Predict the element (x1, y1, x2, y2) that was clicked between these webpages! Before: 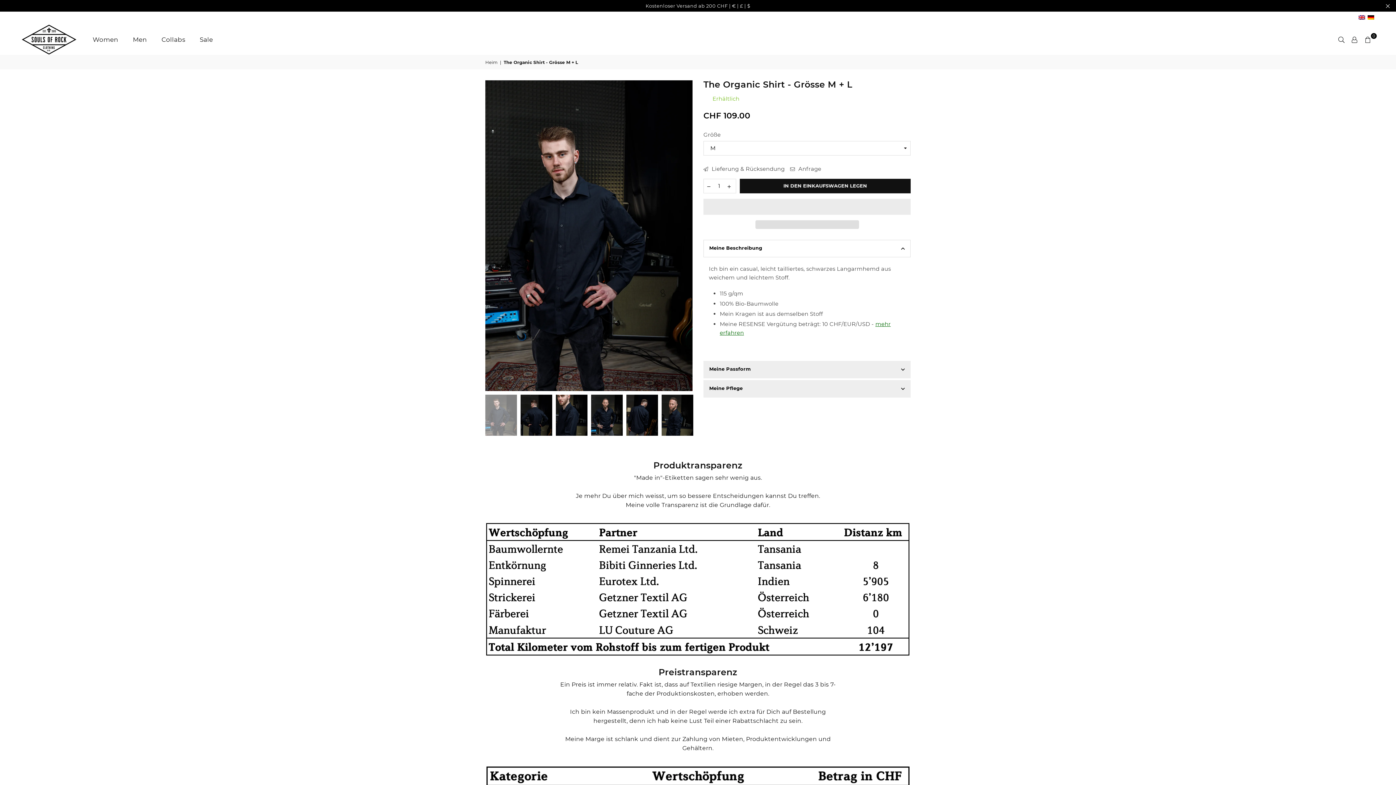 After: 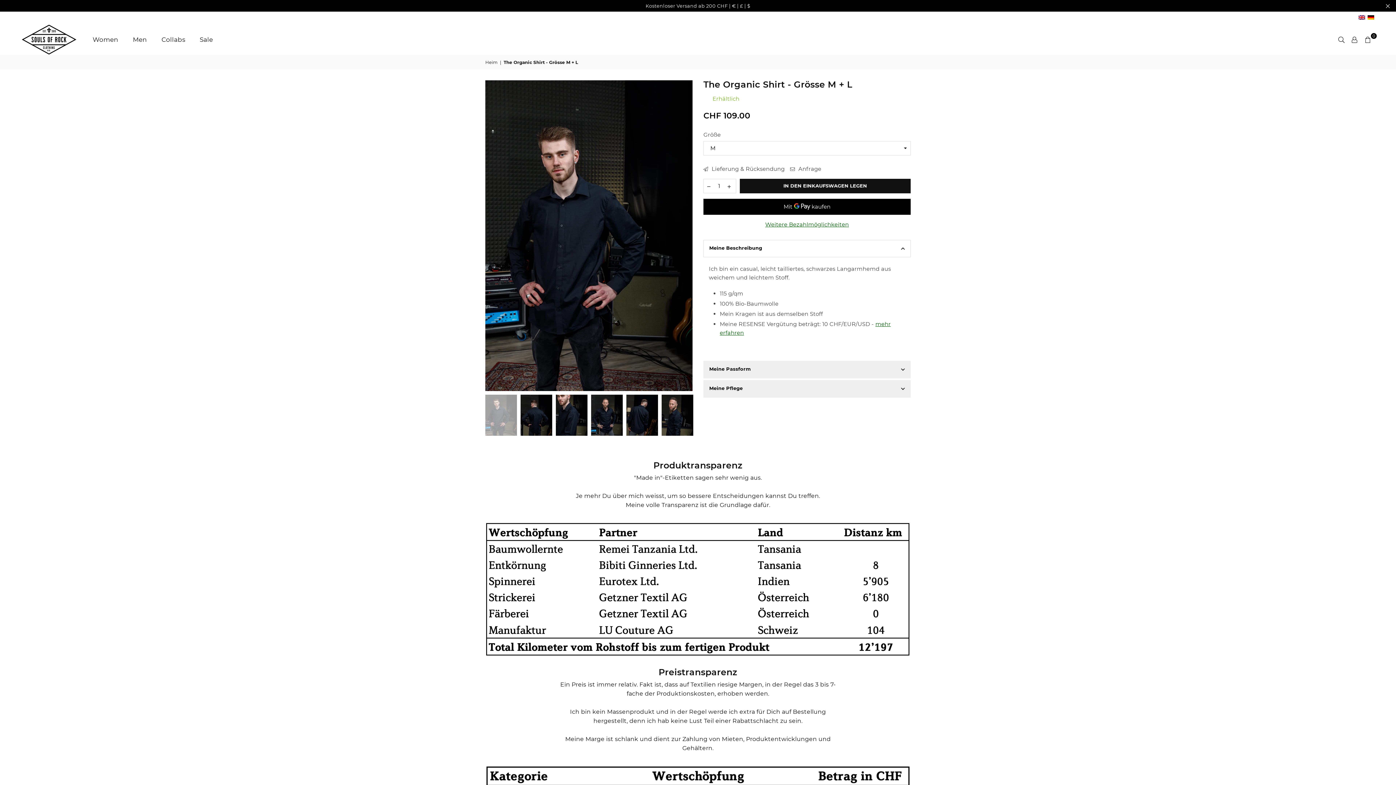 Action: bbox: (485, 394, 517, 435)